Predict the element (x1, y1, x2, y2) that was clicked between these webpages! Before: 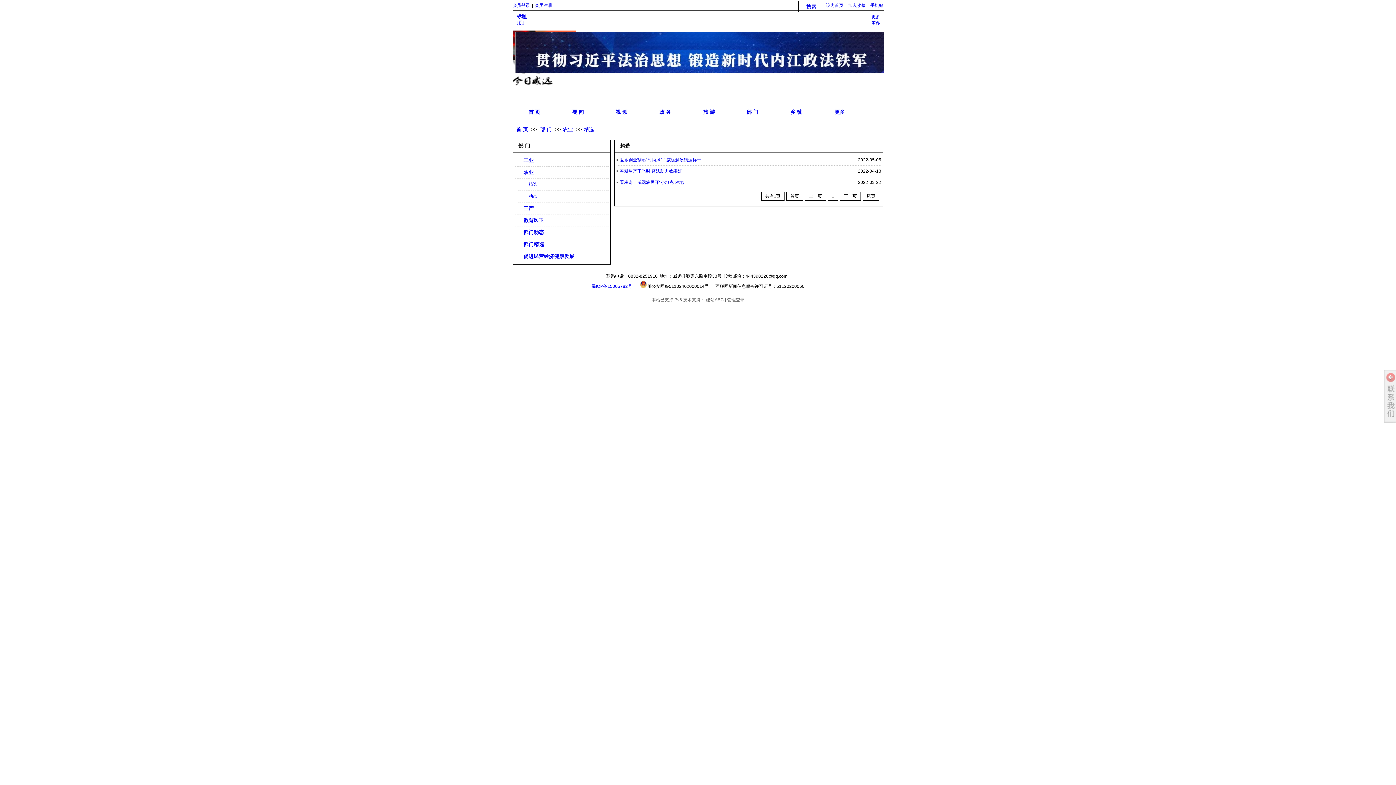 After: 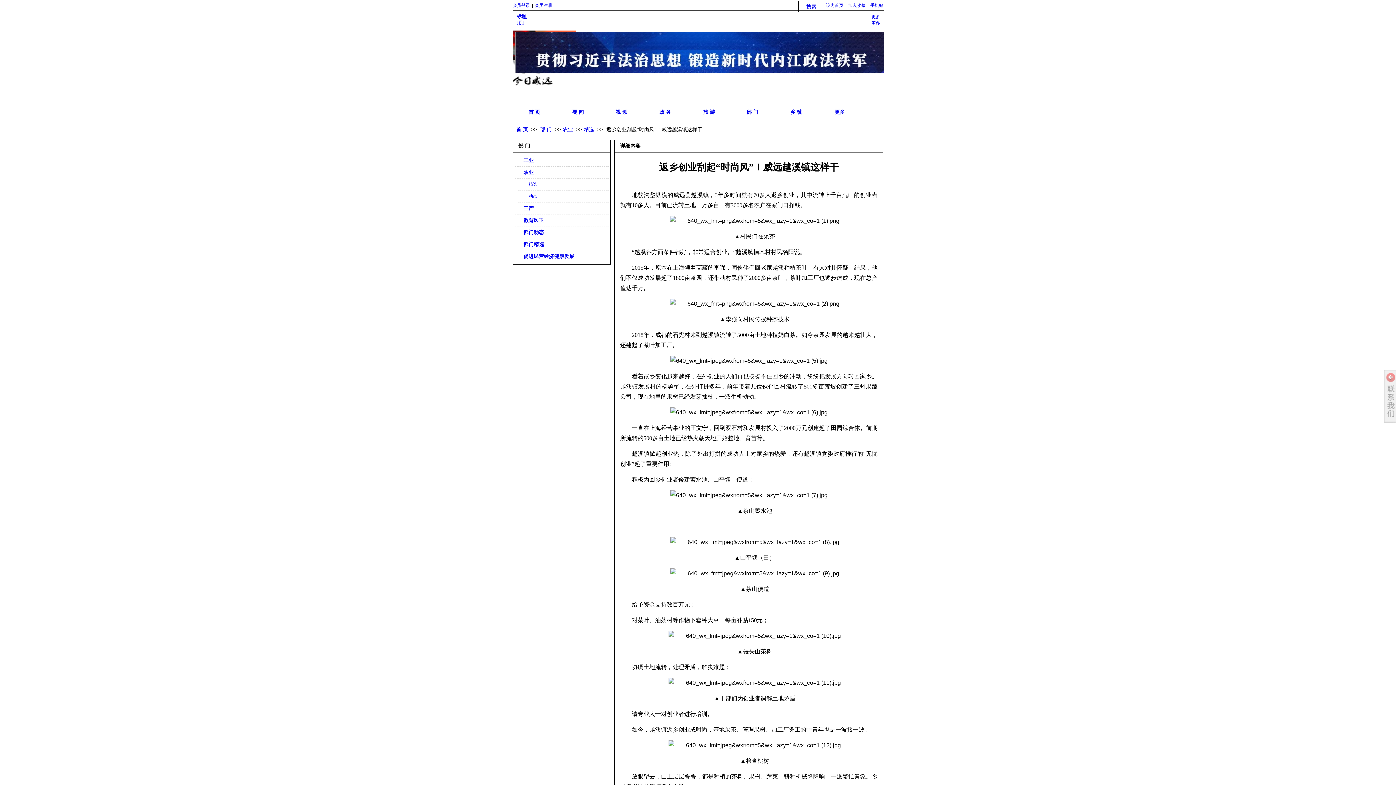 Action: bbox: (620, 154, 856, 165) label: 返乡创业刮起“时尚风”！威远越溪镇这样干